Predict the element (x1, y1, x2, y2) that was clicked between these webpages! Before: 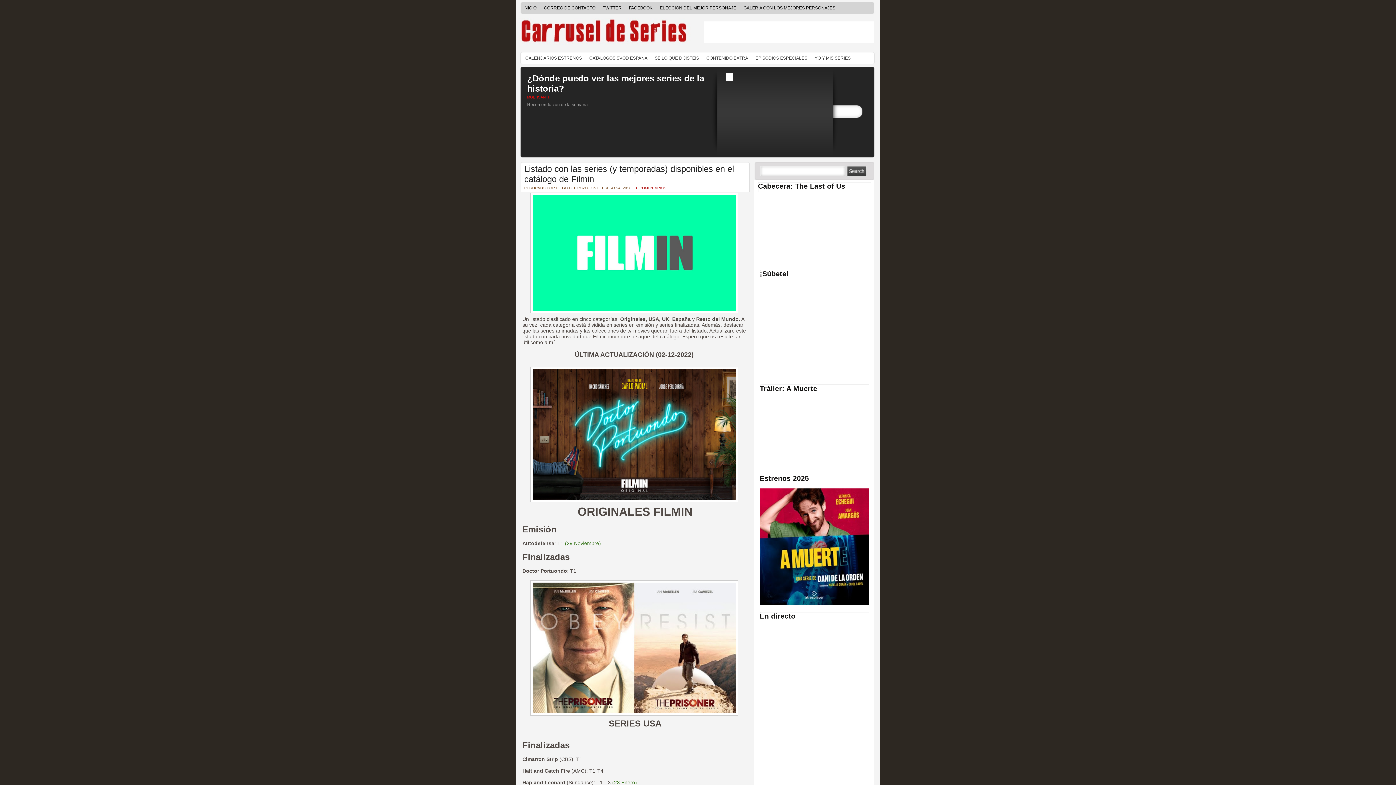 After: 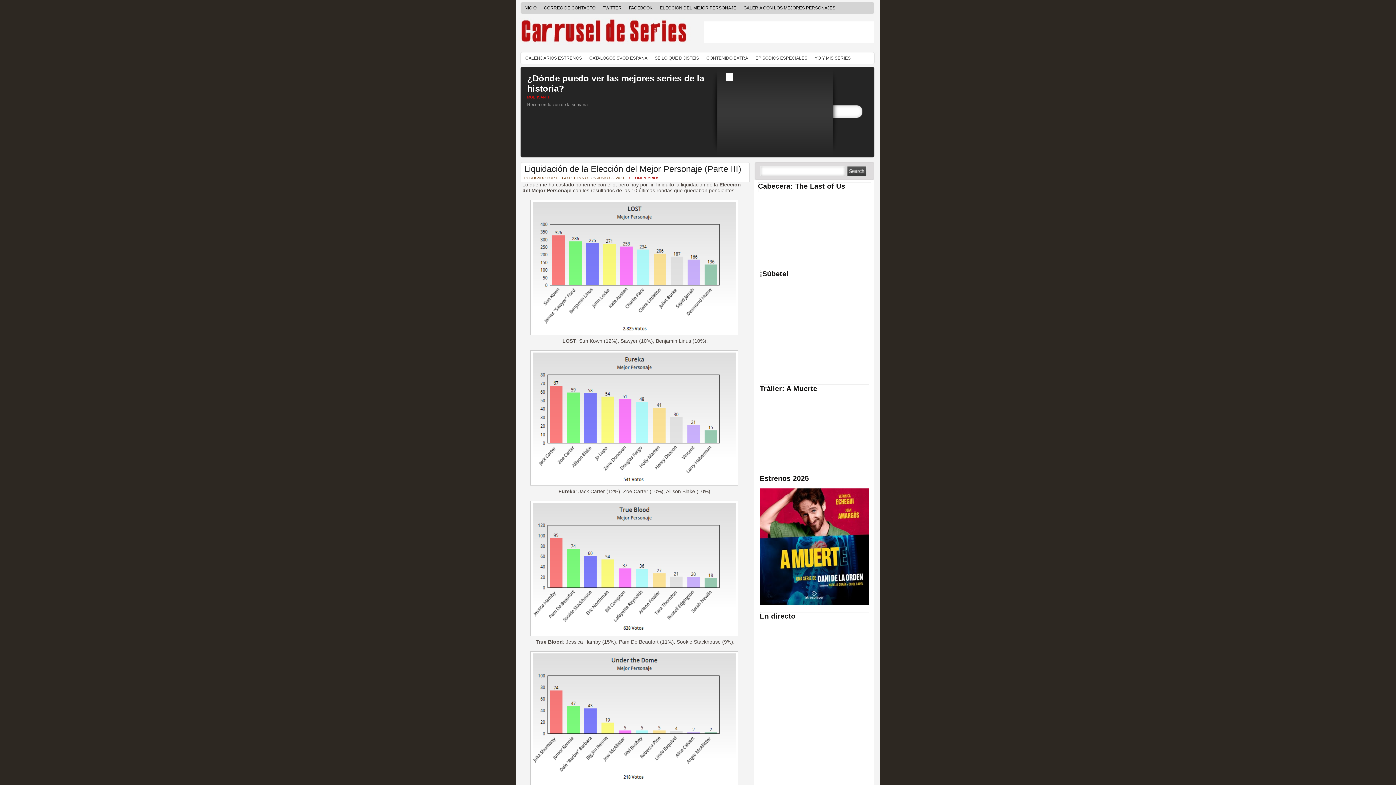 Action: label: CONTENIDO EXTRA bbox: (702, 52, 752, 64)